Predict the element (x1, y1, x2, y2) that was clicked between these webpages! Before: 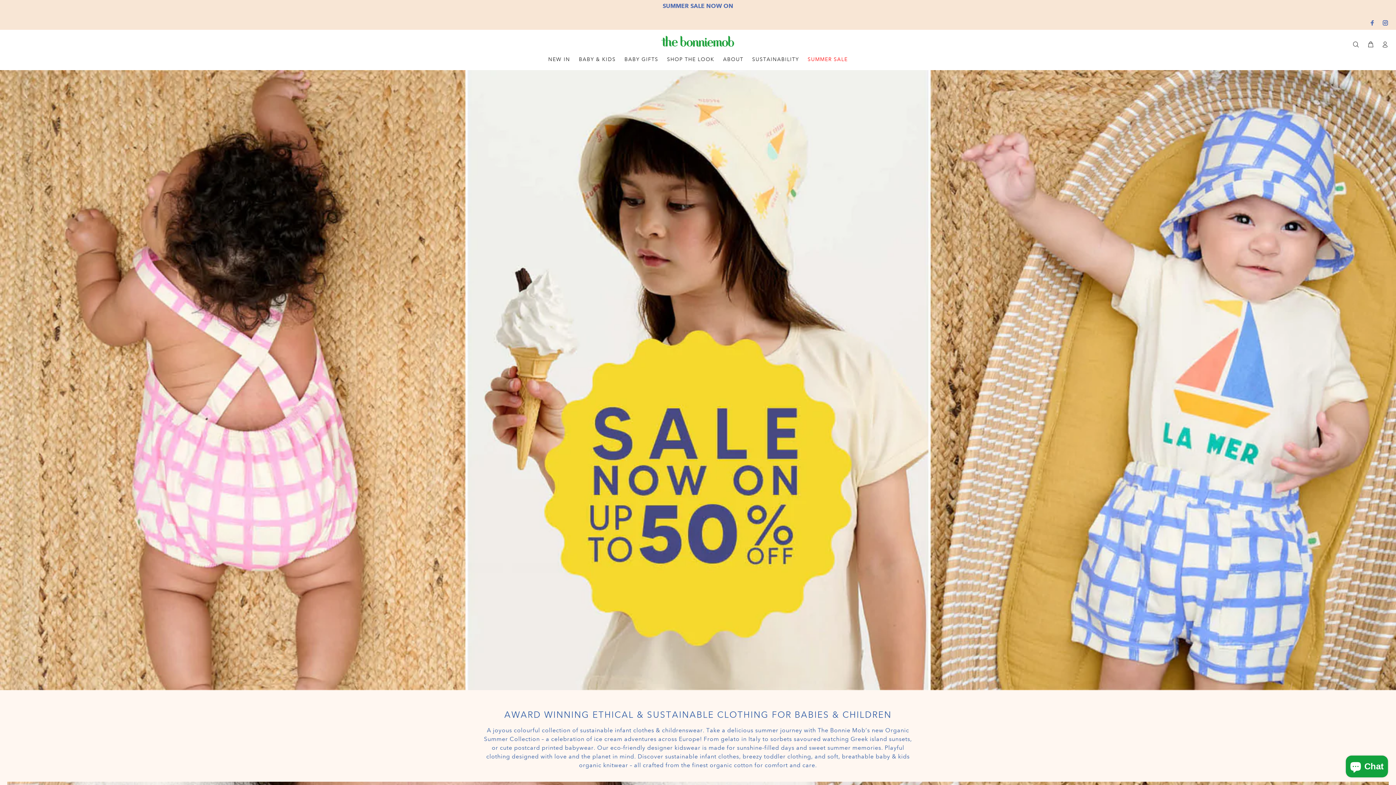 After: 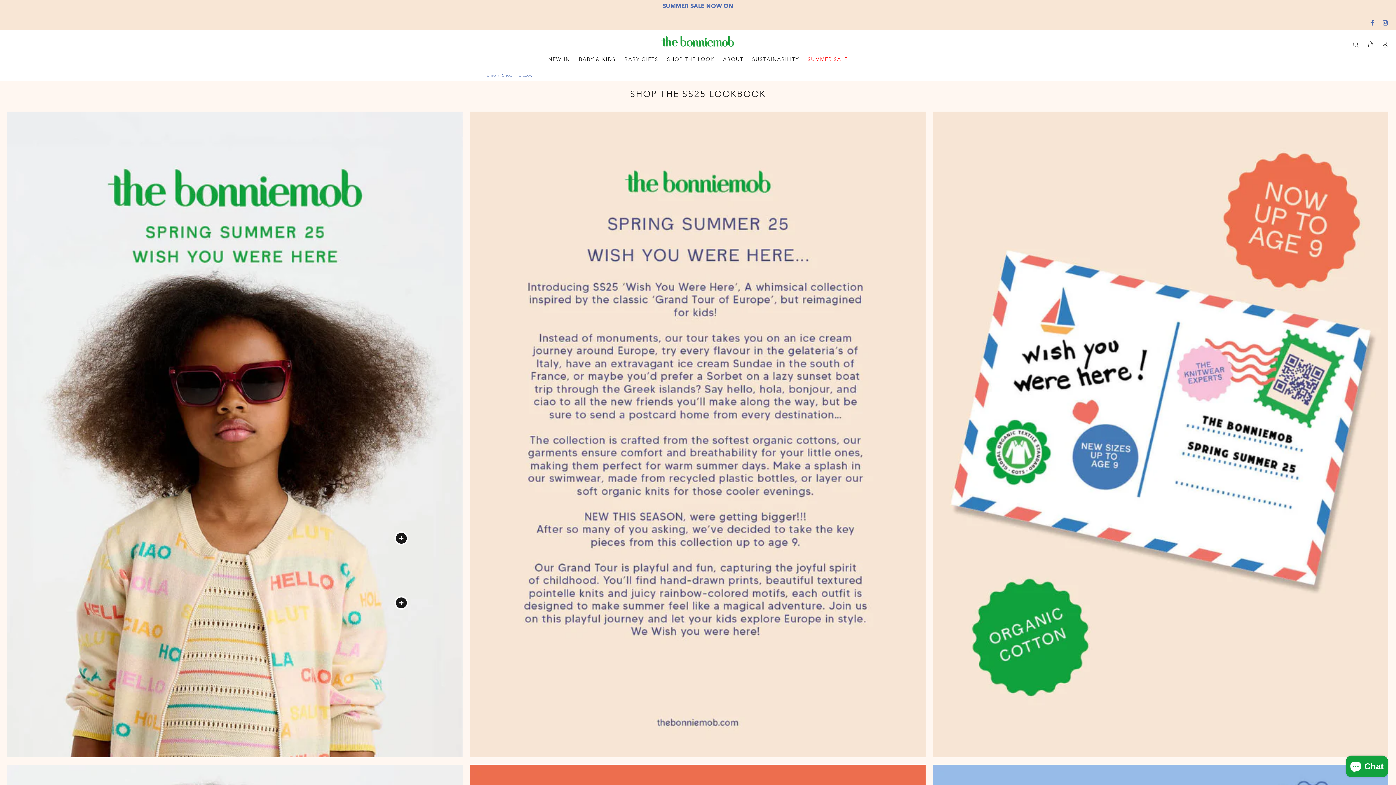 Action: label: SHOP THE LOOK bbox: (662, 56, 718, 64)